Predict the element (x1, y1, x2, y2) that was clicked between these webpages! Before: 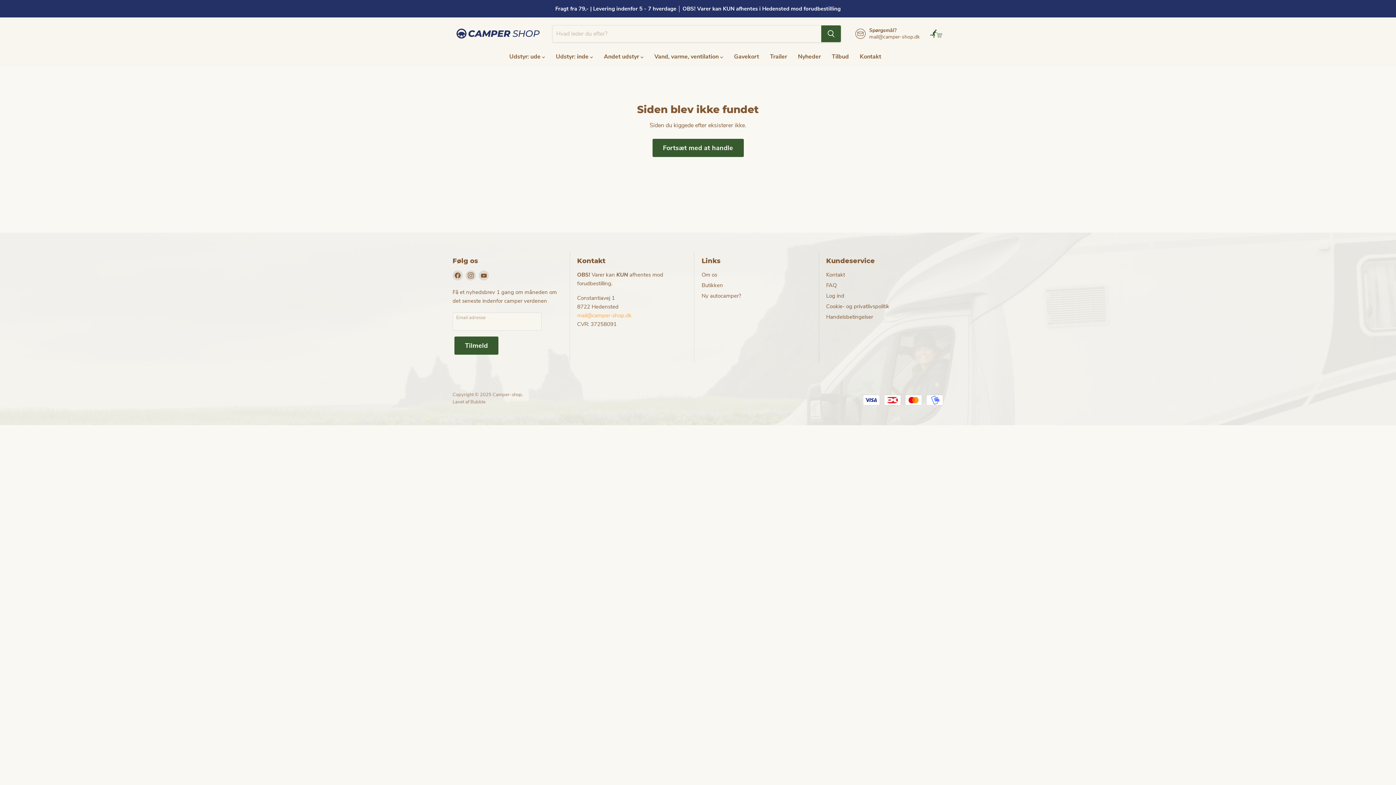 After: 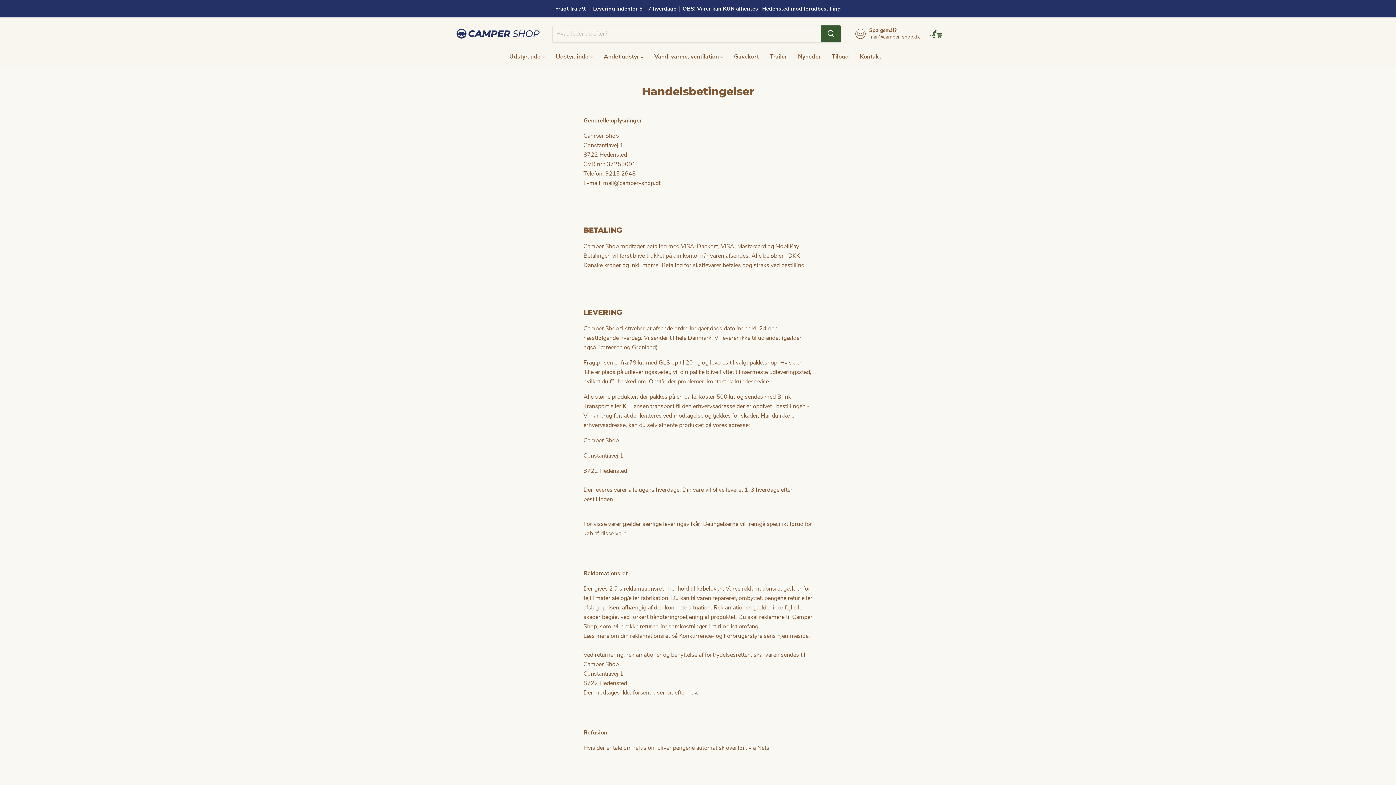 Action: bbox: (826, 313, 873, 320) label: Handelsbetingelser